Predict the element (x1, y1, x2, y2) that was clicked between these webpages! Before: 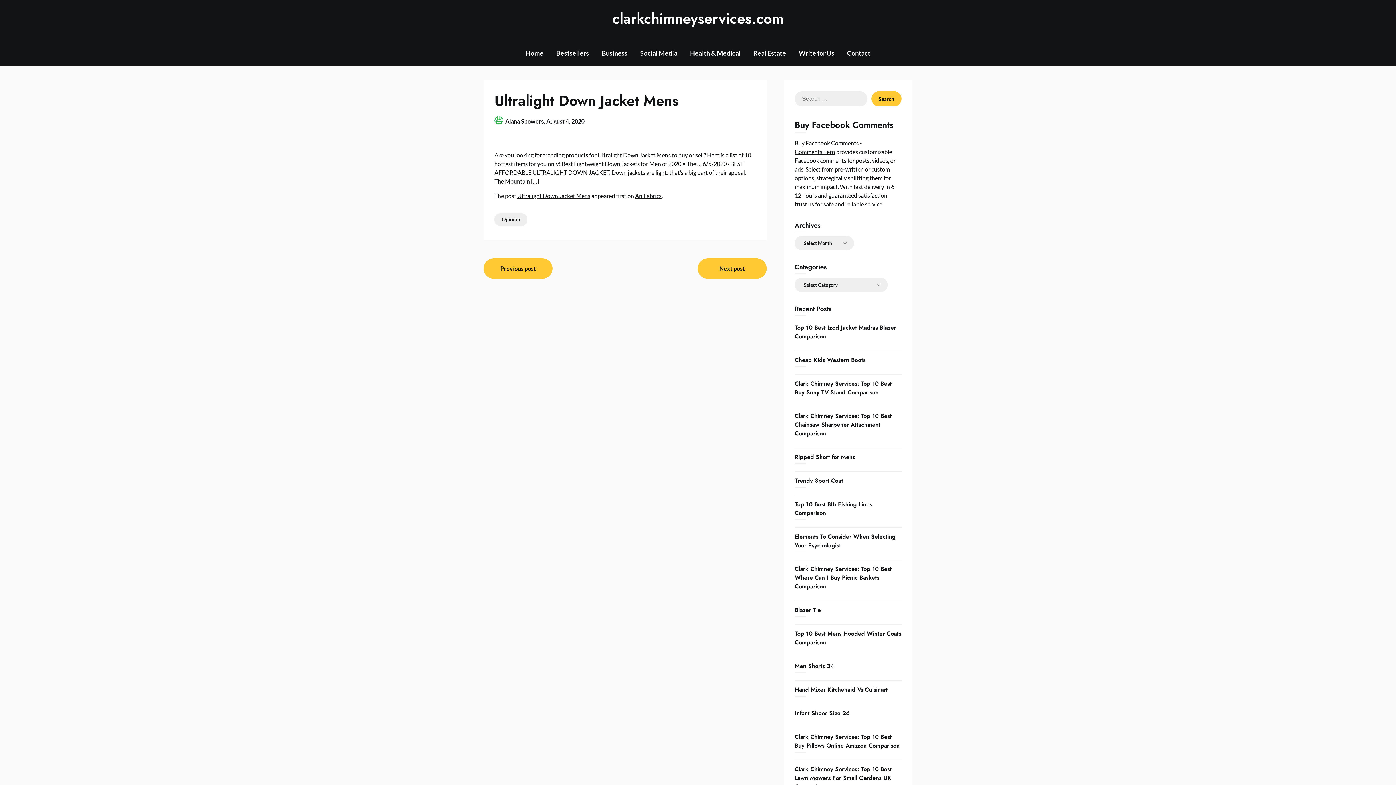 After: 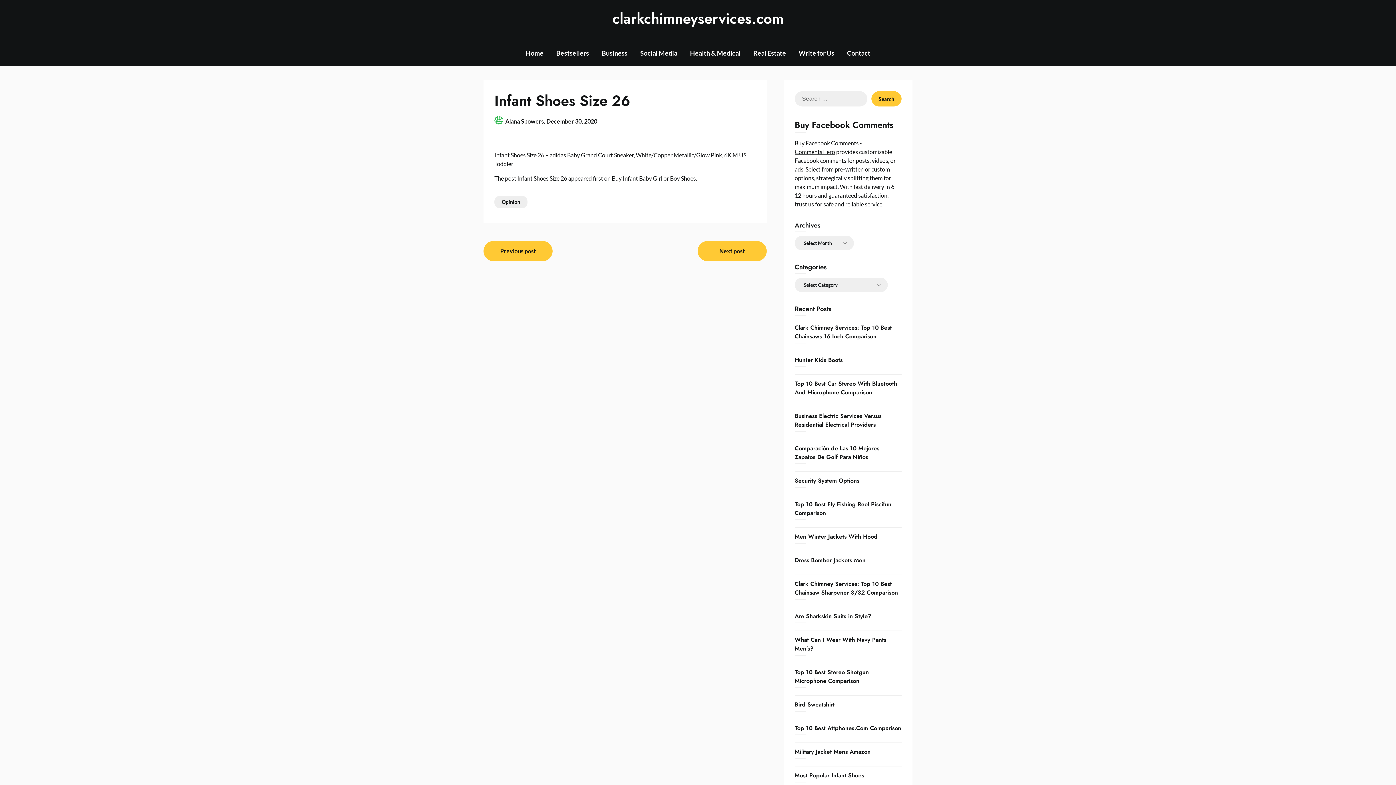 Action: label: Infant Shoes Size 26 bbox: (794, 709, 849, 717)